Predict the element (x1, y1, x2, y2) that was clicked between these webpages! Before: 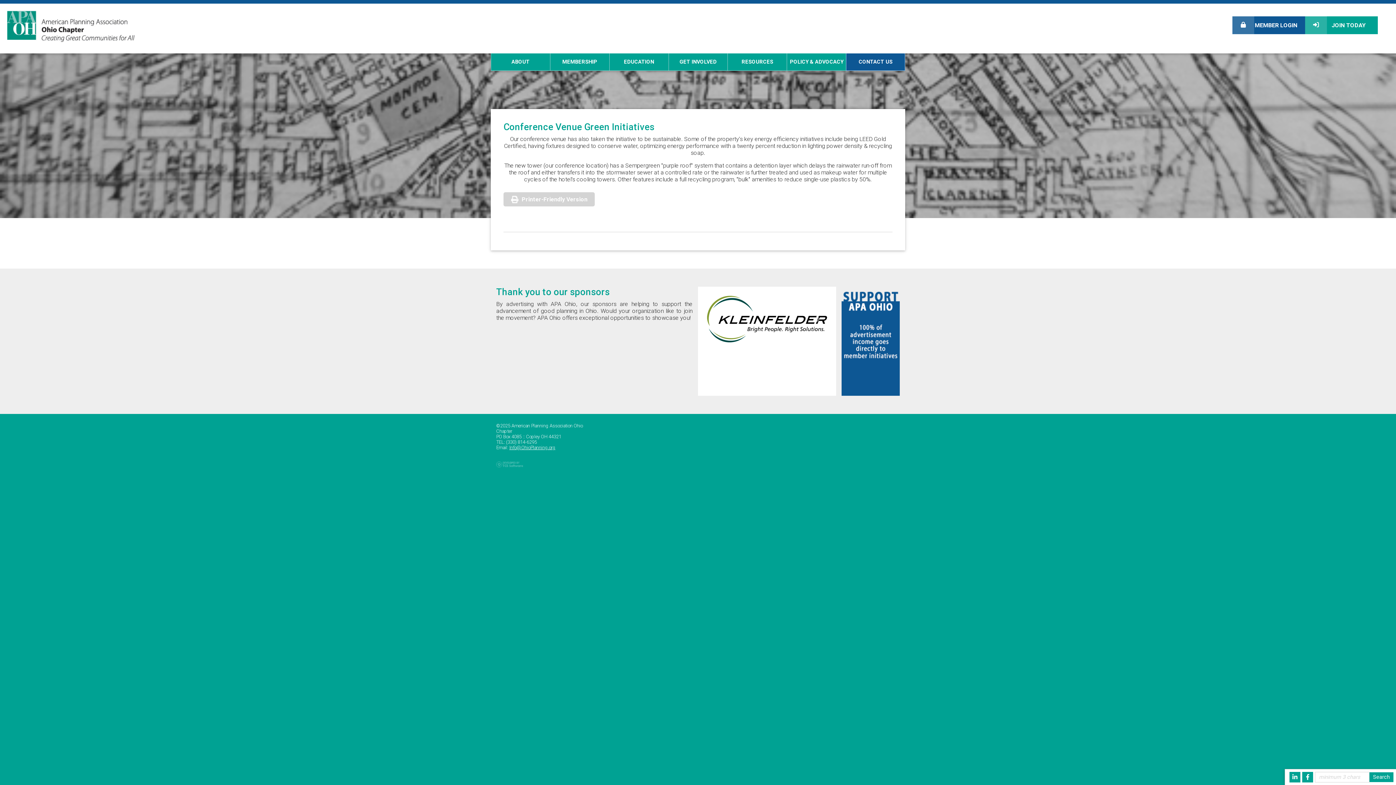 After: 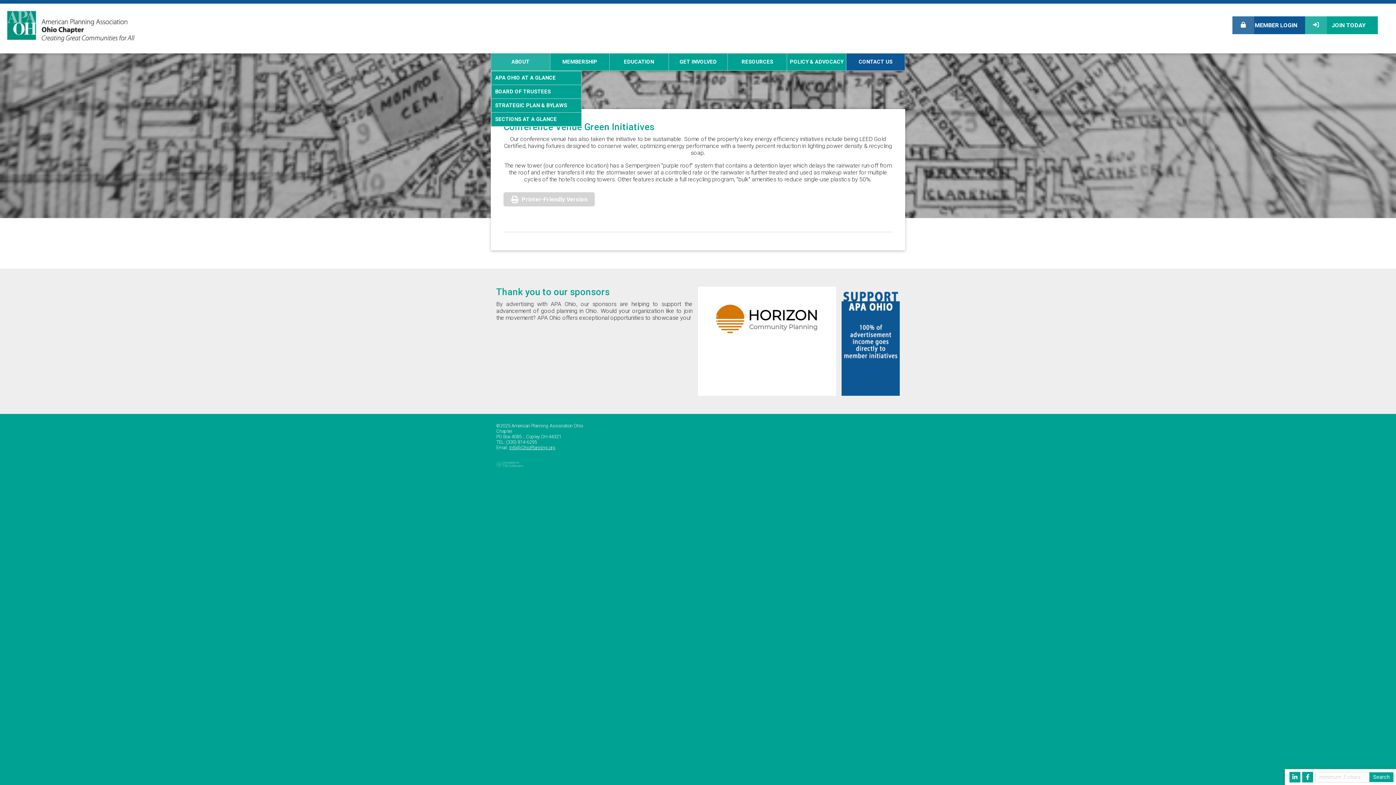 Action: bbox: (490, 53, 550, 70) label: ABOUT